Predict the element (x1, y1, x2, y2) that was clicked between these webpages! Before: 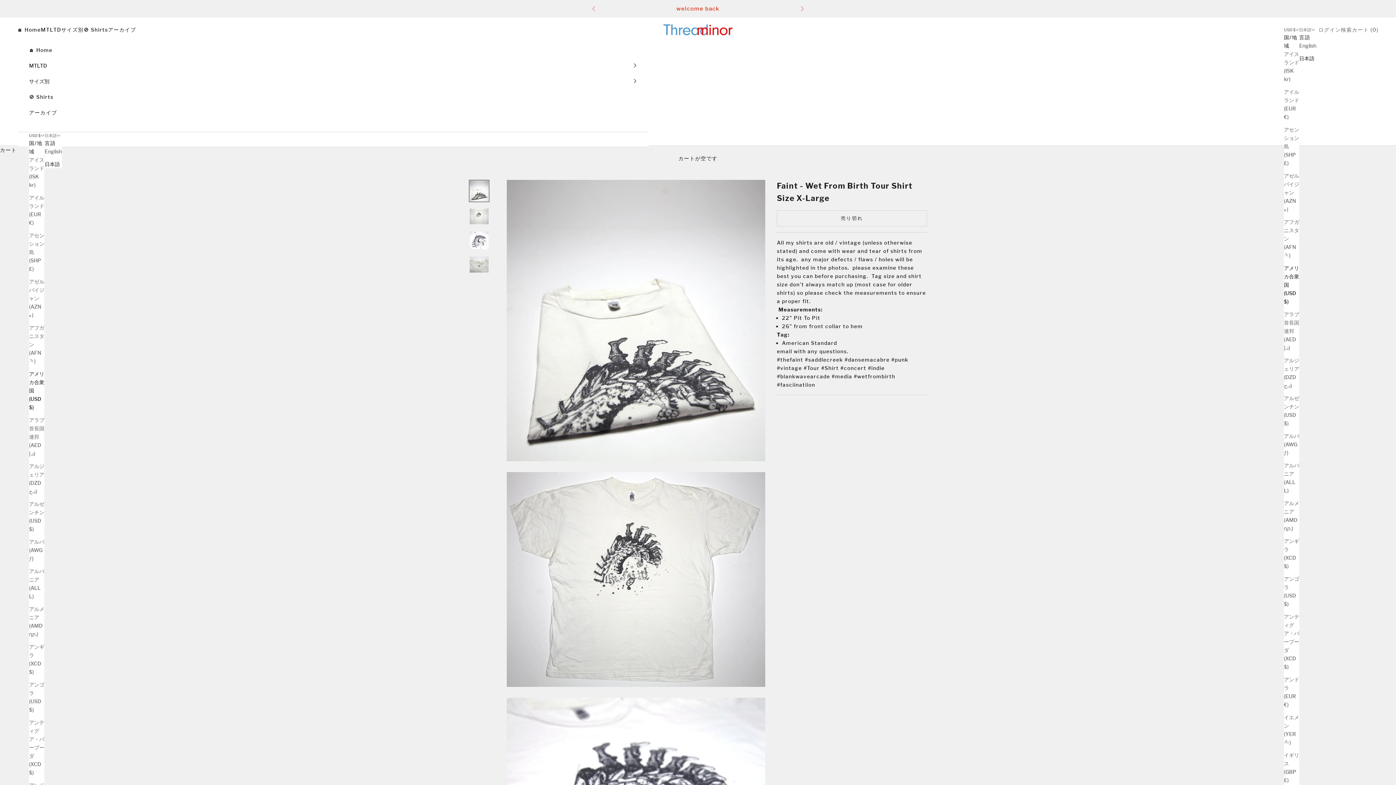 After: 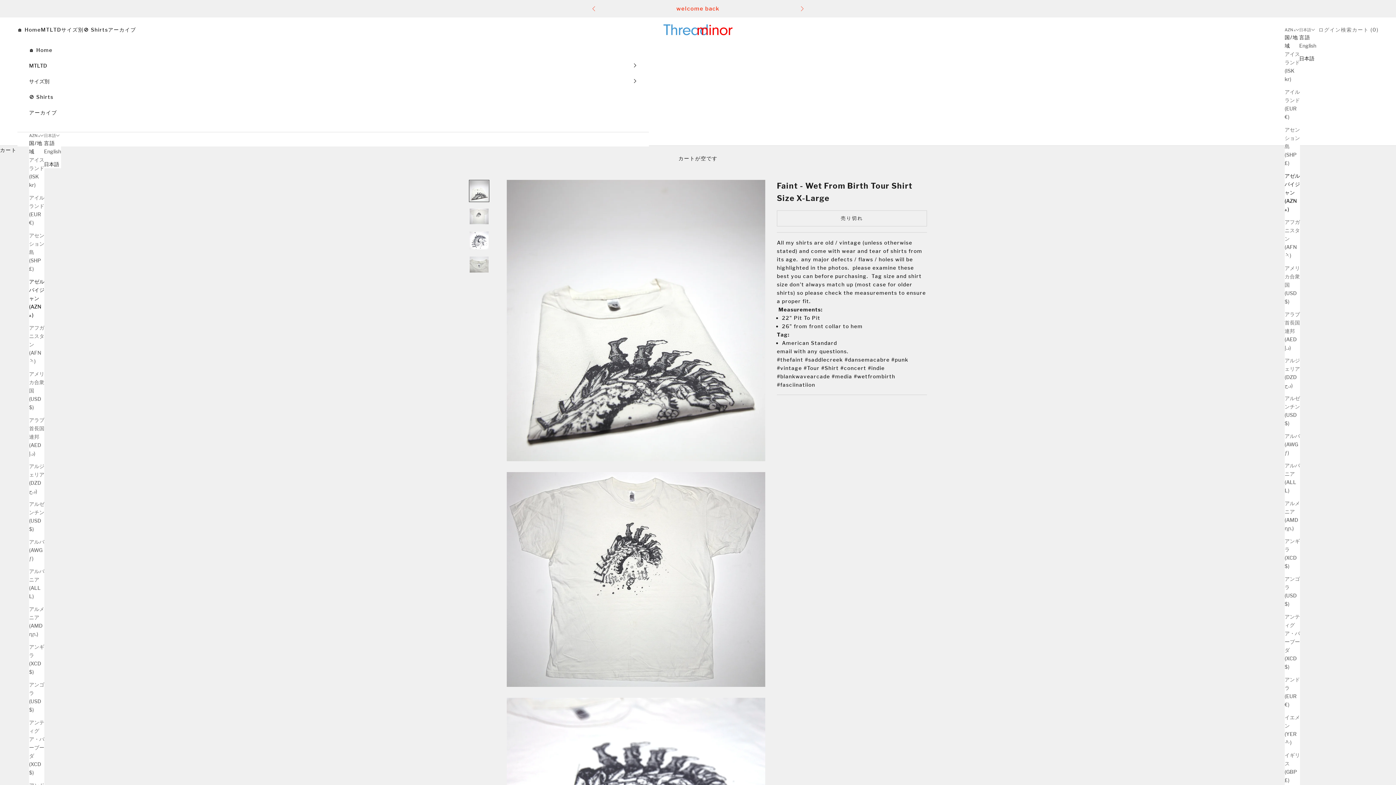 Action: bbox: (1284, 171, 1299, 213) label: アゼルバイジャン (AZN ₼)